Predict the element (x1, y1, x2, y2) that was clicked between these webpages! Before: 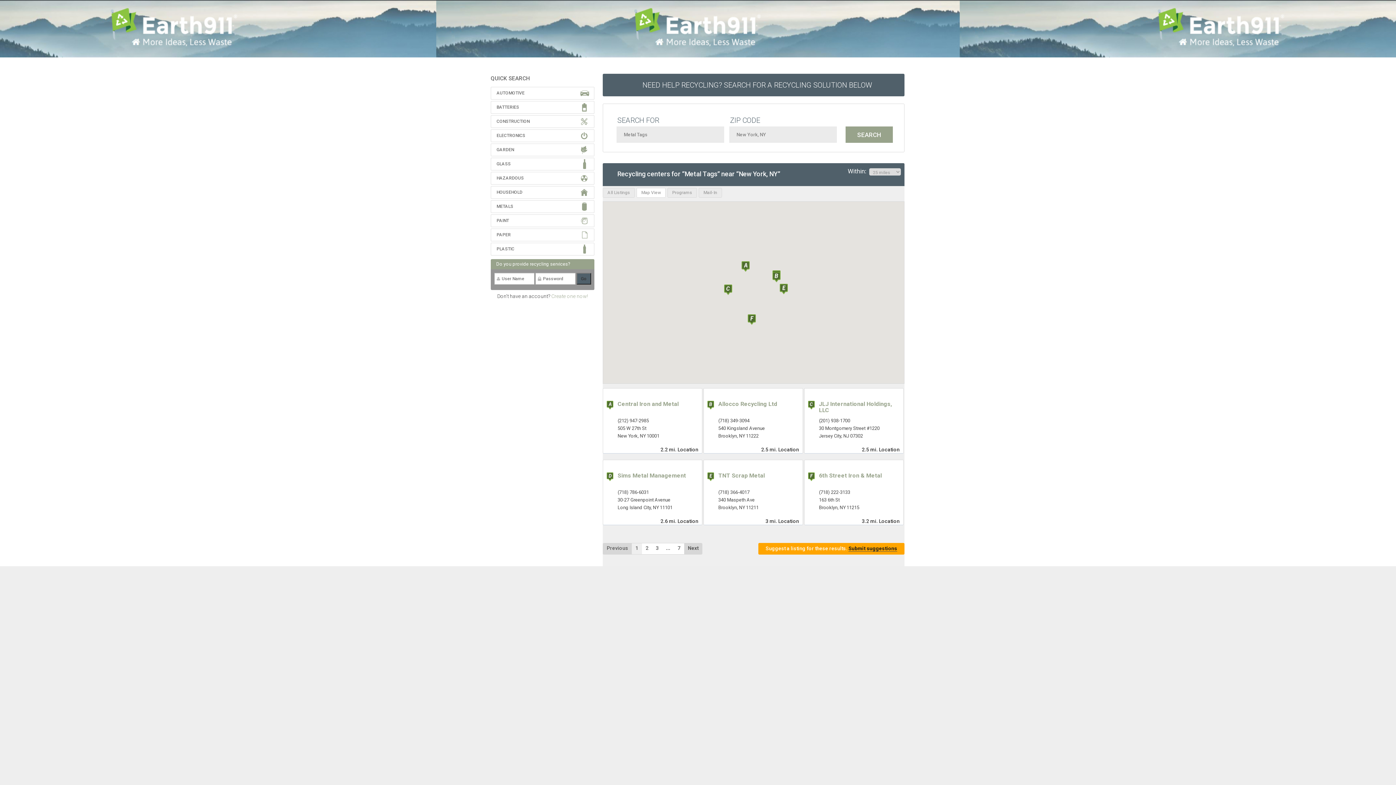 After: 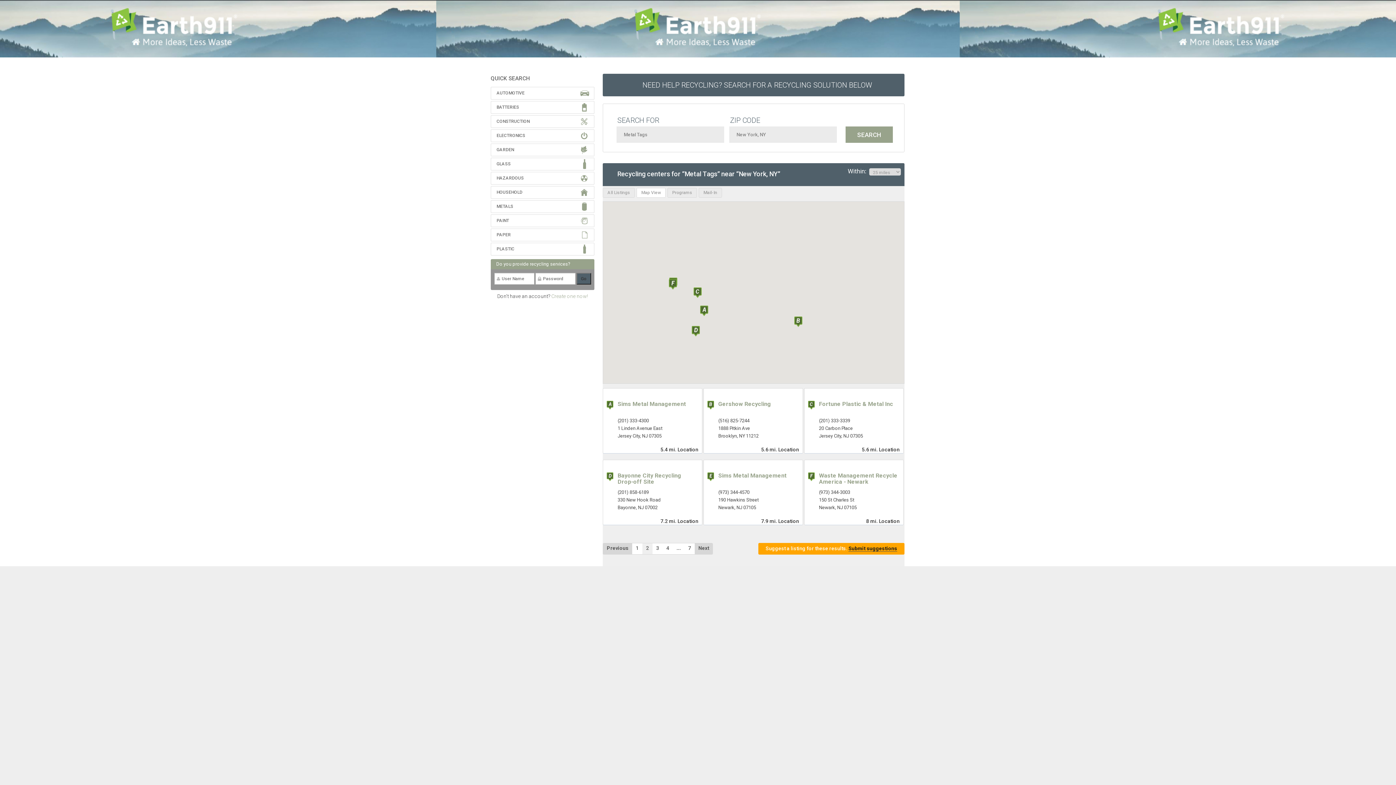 Action: bbox: (642, 541, 652, 554) label: 2